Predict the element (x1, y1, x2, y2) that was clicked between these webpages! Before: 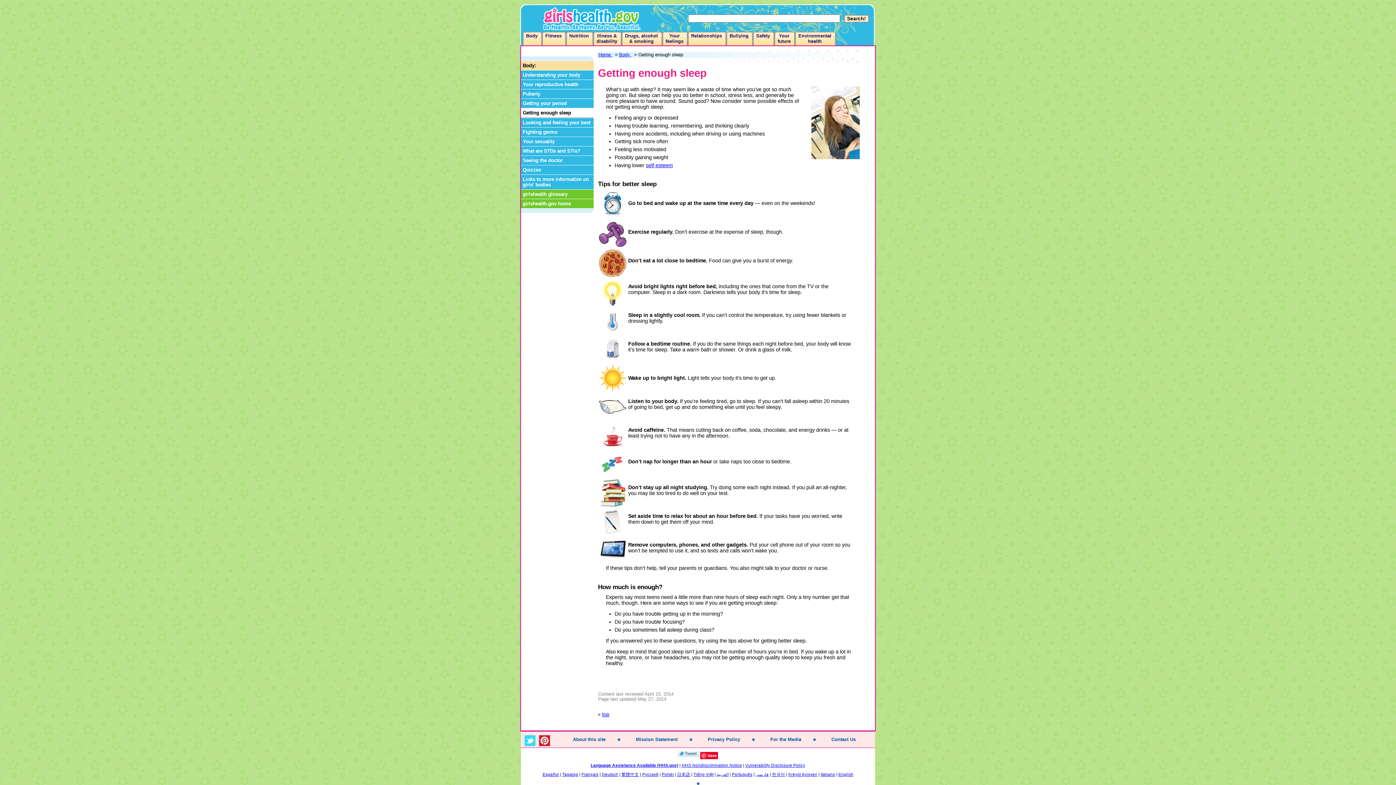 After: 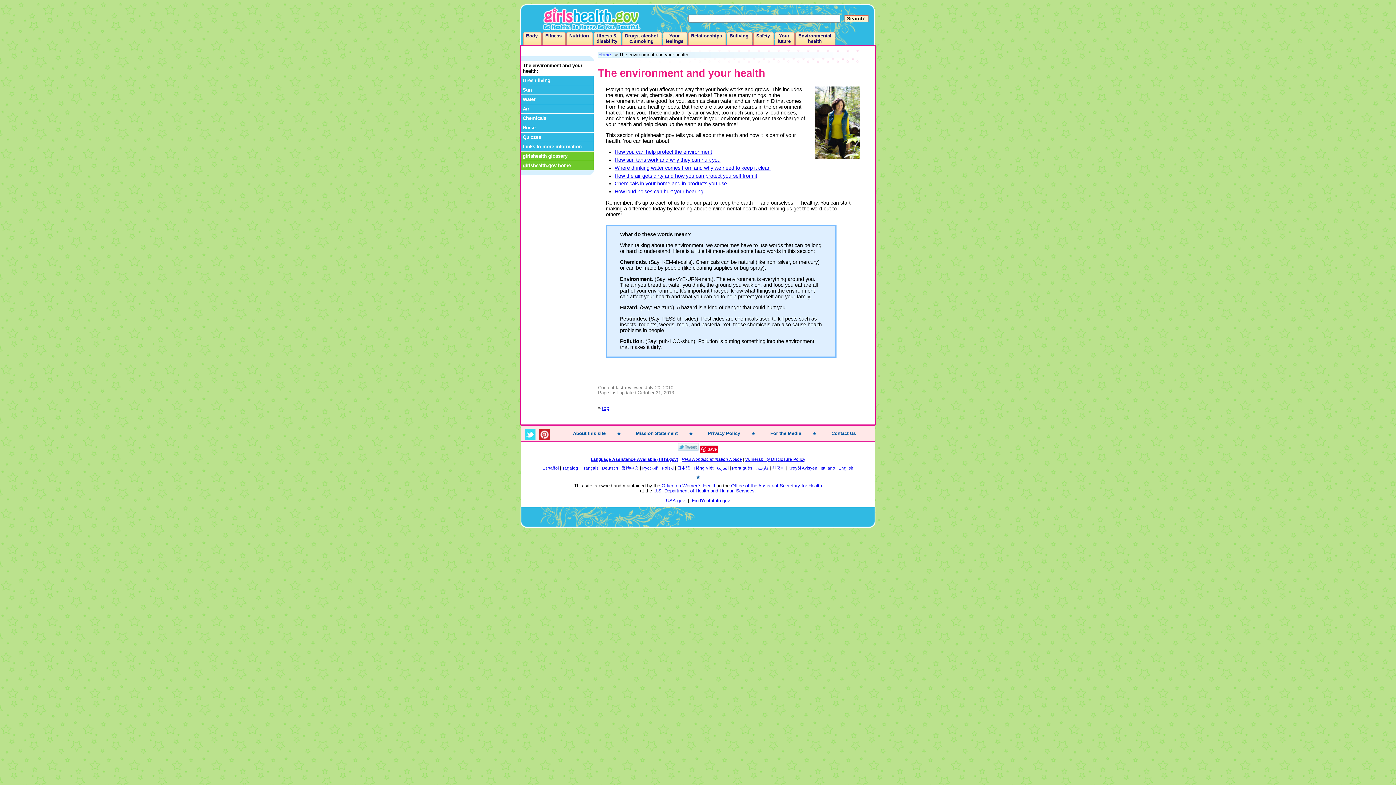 Action: bbox: (795, 32, 836, 45) label: Environmental
health